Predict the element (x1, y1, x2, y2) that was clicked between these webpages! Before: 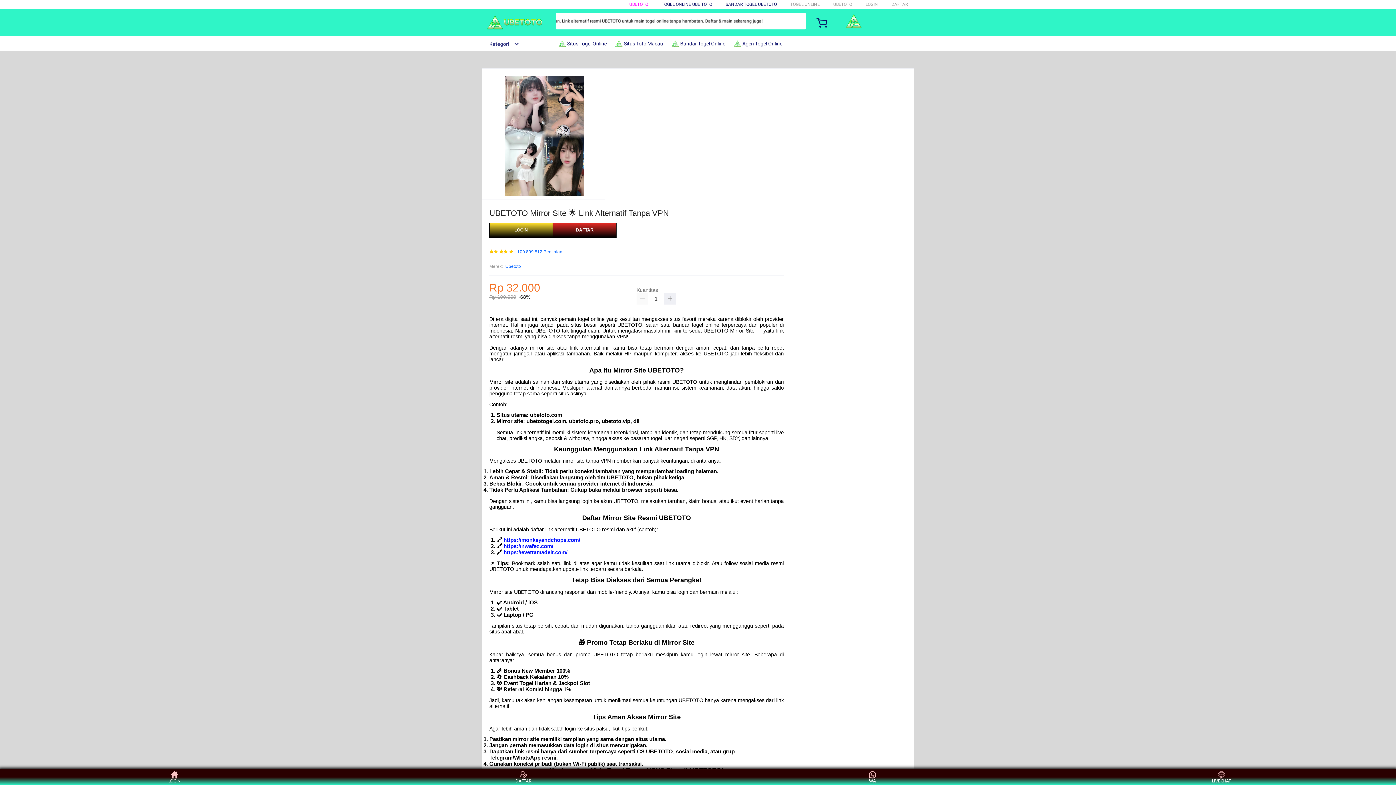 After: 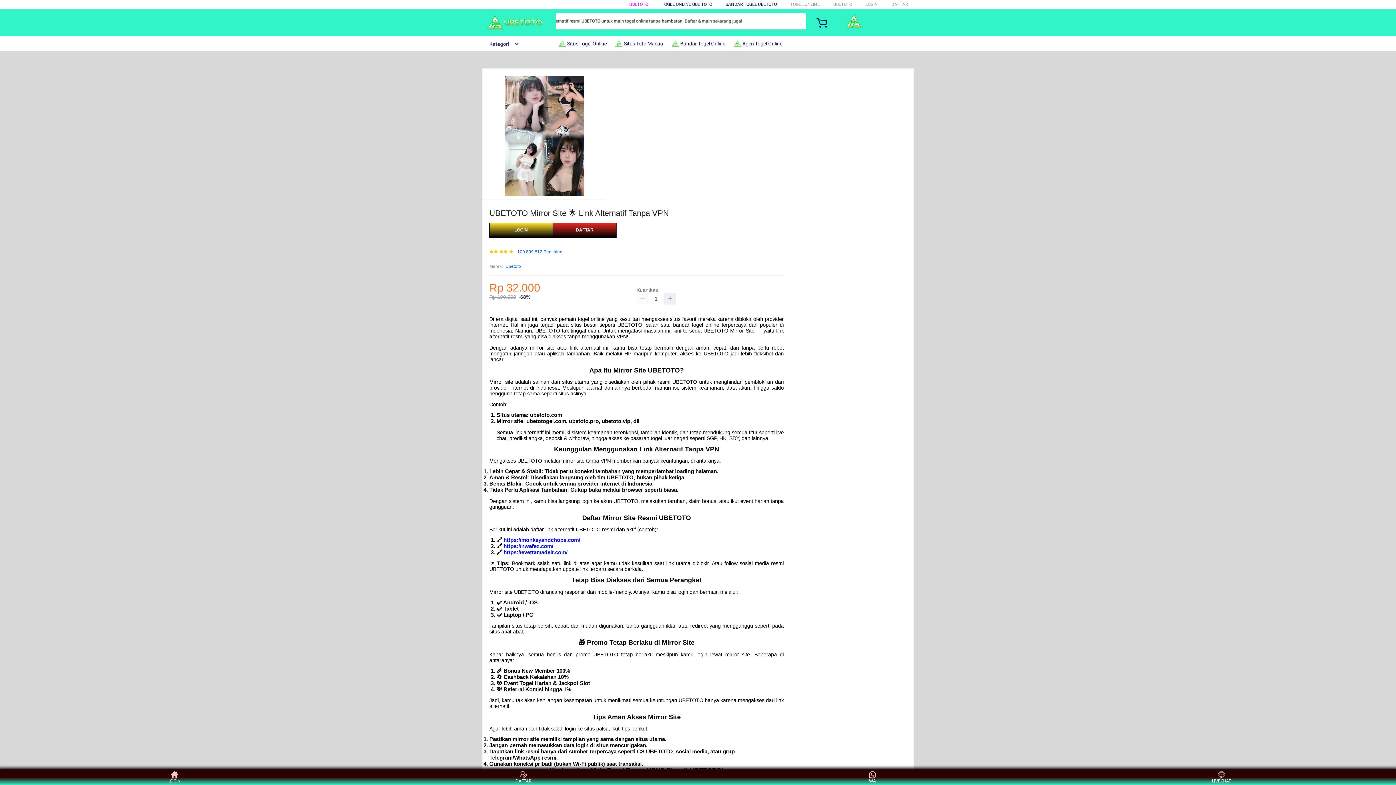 Action: bbox: (629, 1, 648, 6) label: UBETOTO